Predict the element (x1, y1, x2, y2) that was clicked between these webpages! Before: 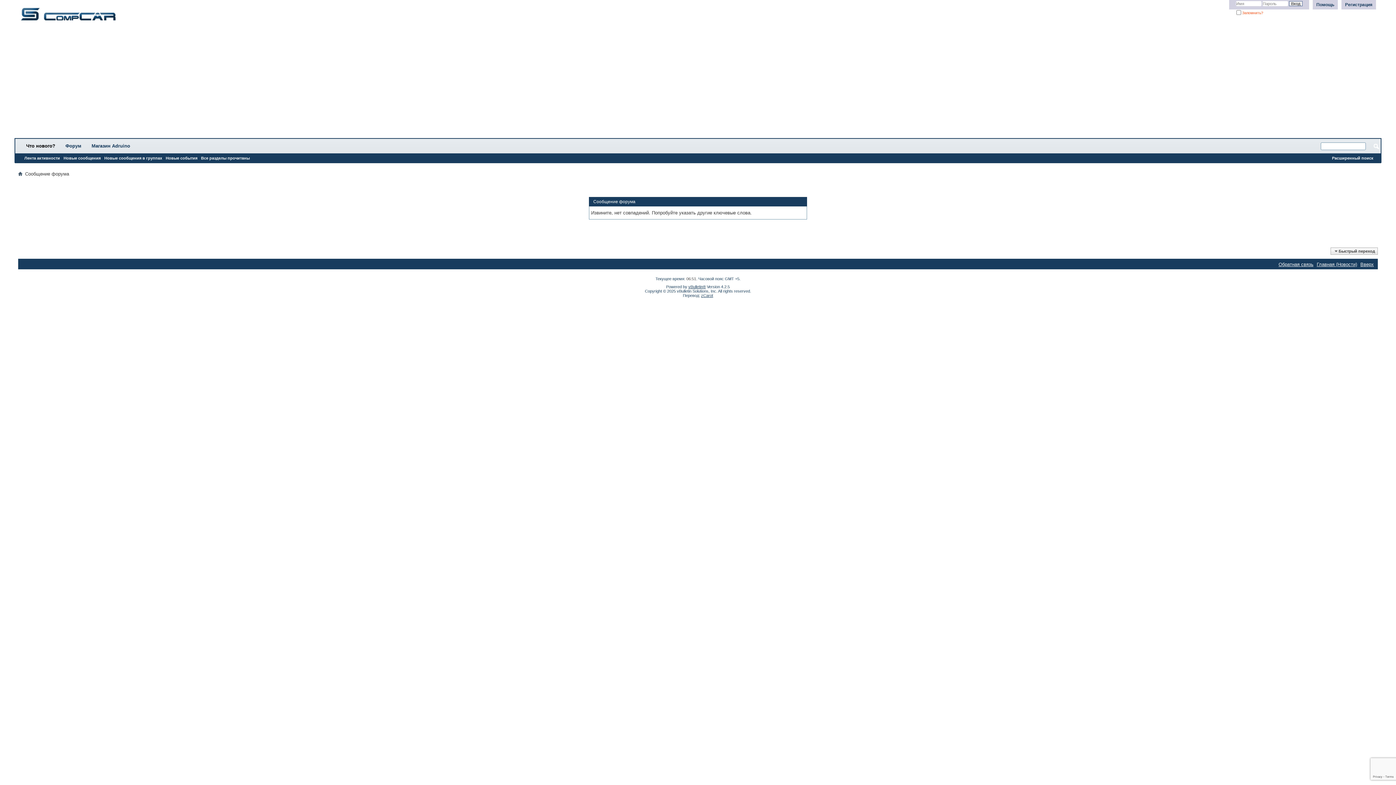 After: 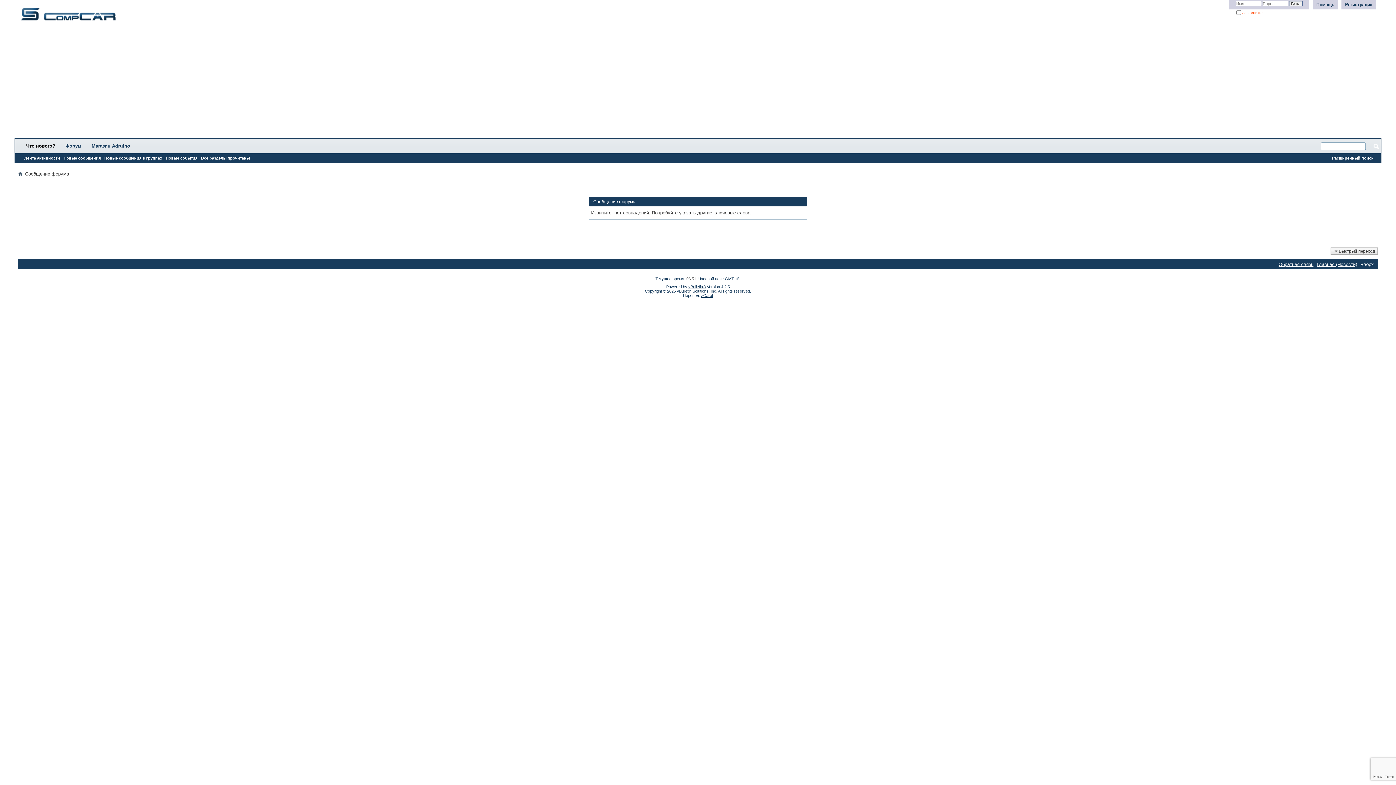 Action: label: Вверх bbox: (1360, 261, 1374, 267)